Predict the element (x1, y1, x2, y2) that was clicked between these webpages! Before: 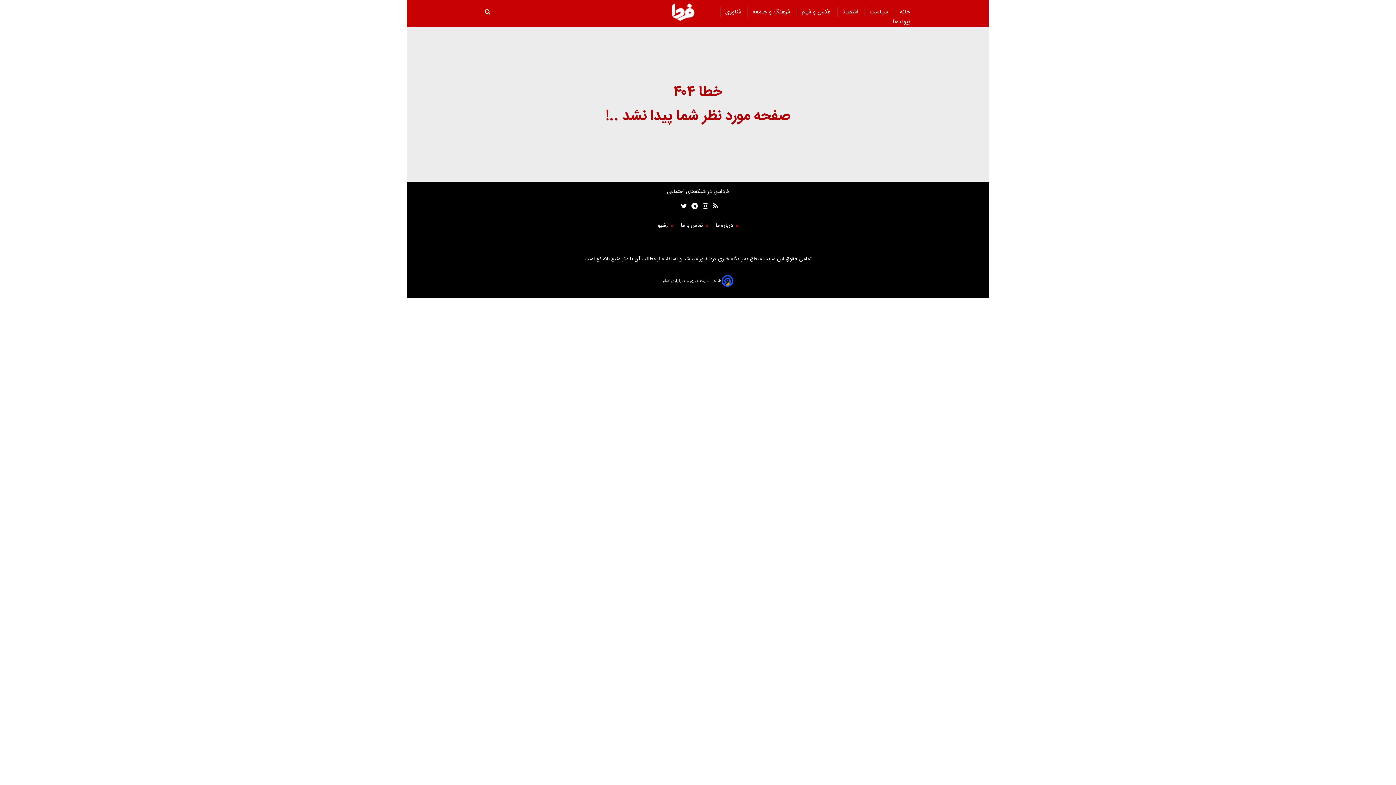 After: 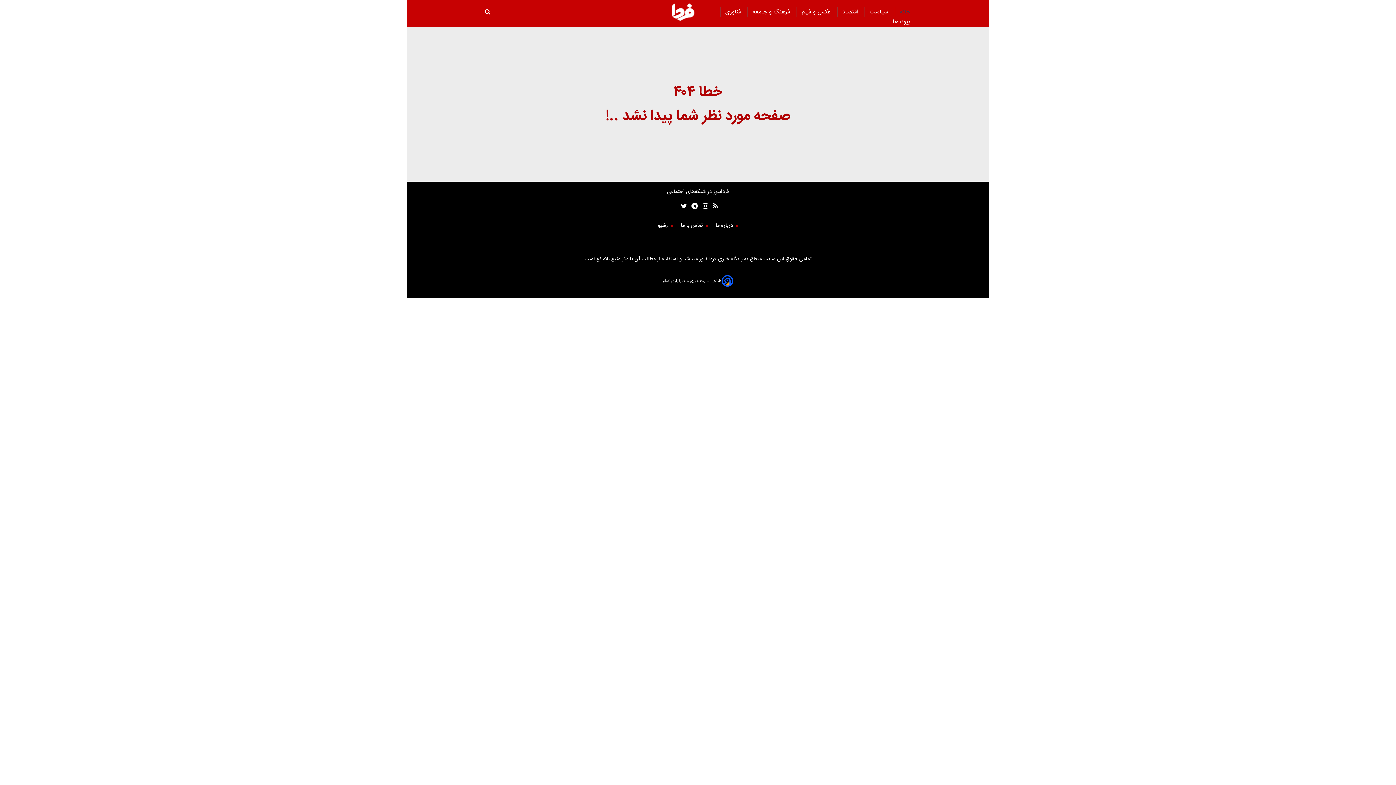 Action: bbox: (900, 4, 910, 20) label: خانه